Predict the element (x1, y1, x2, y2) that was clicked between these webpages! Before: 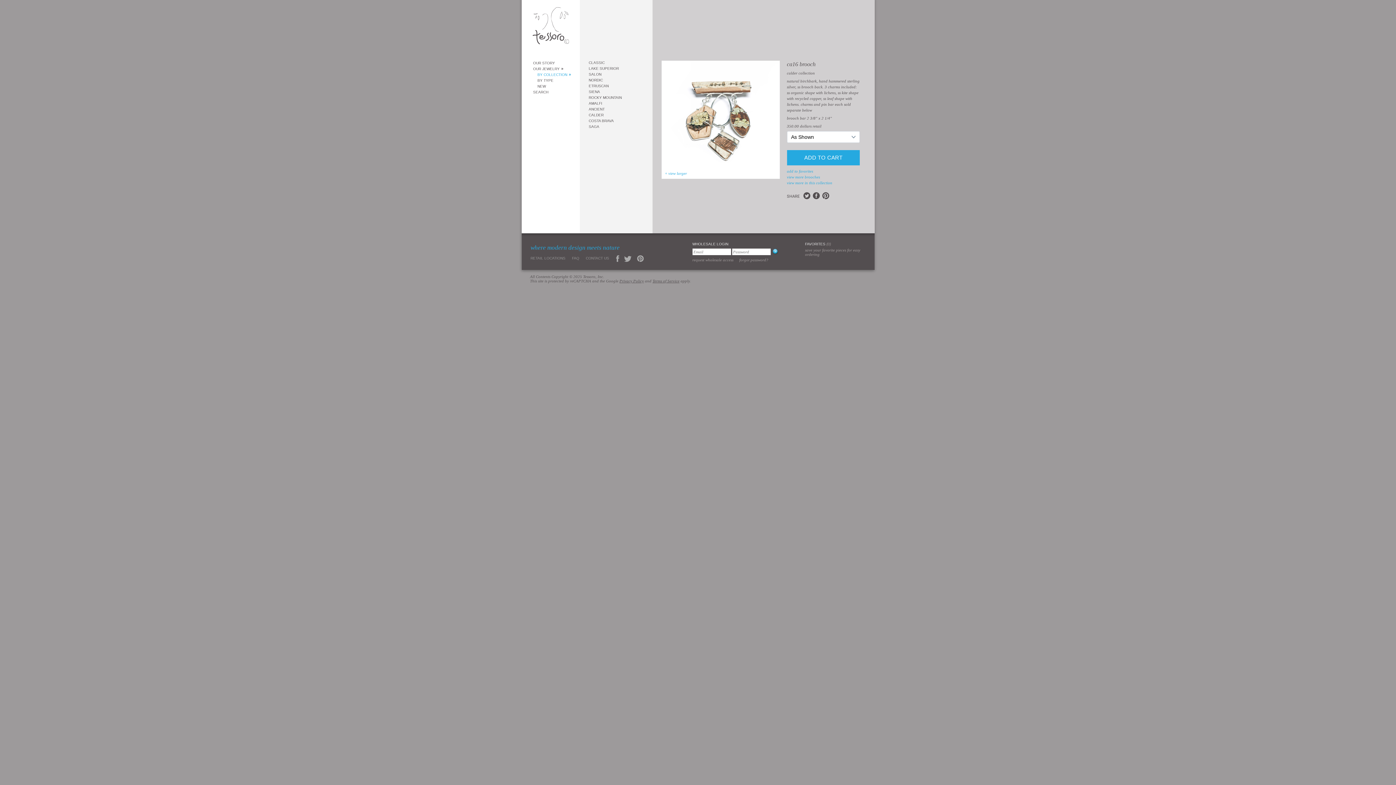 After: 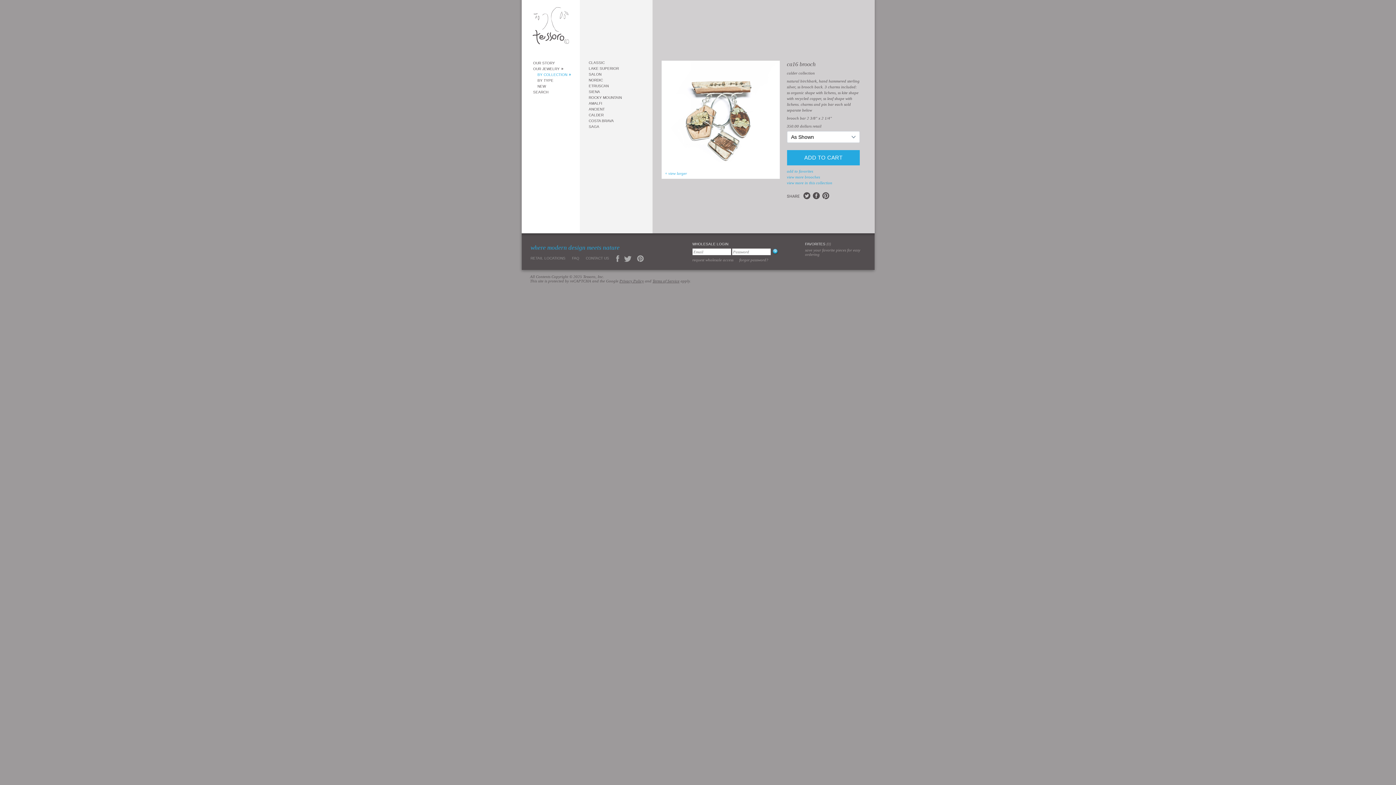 Action: label: Privacy Policy bbox: (619, 278, 644, 283)